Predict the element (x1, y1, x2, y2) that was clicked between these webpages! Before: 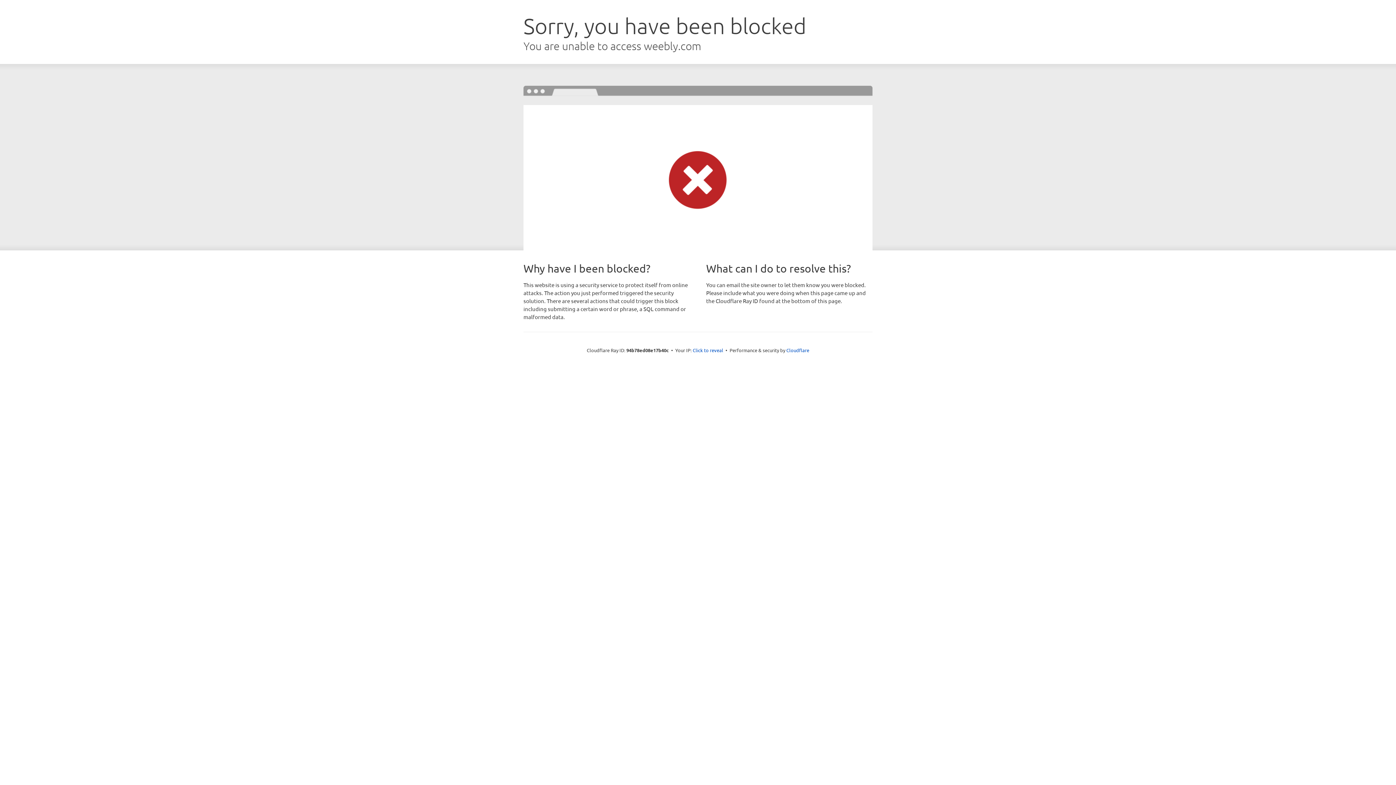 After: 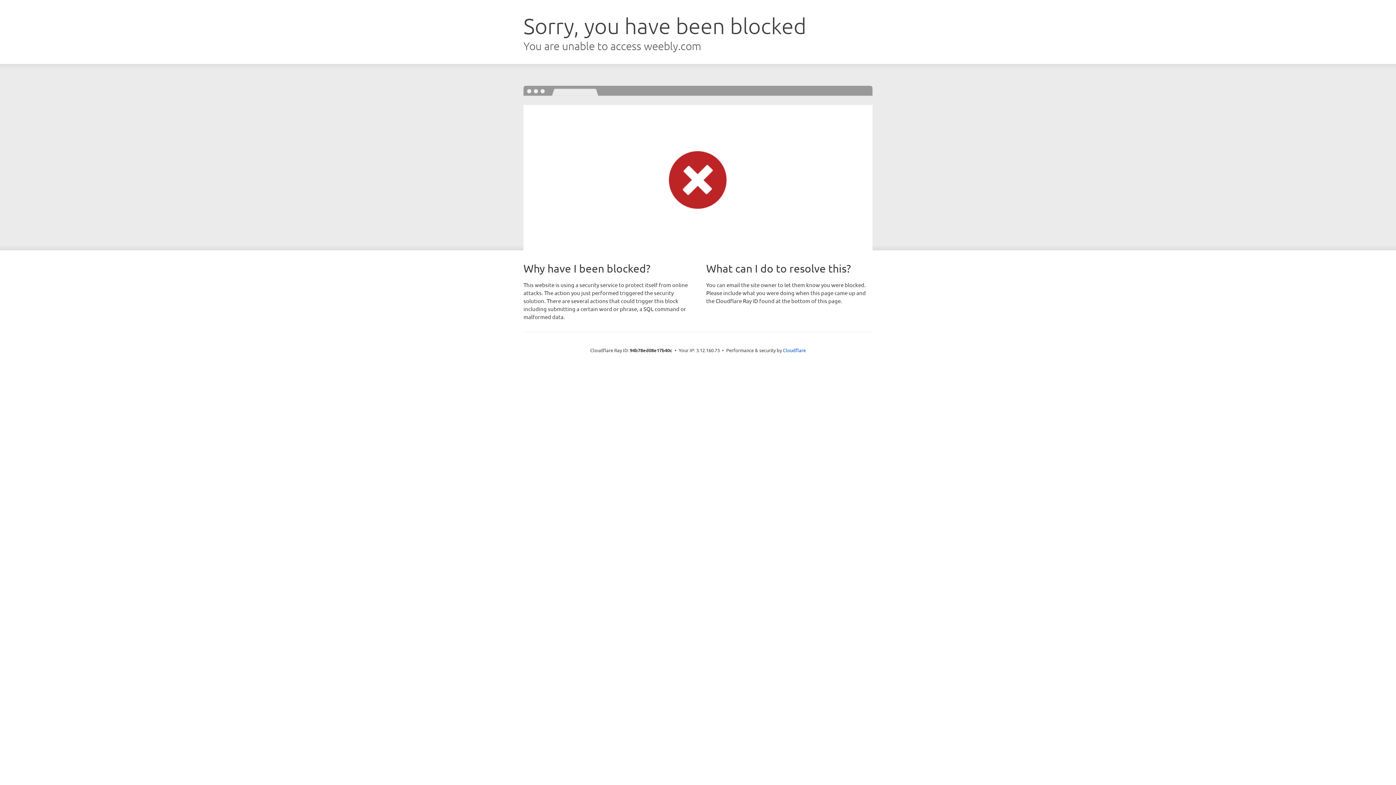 Action: bbox: (692, 346, 723, 353) label: Click to reveal